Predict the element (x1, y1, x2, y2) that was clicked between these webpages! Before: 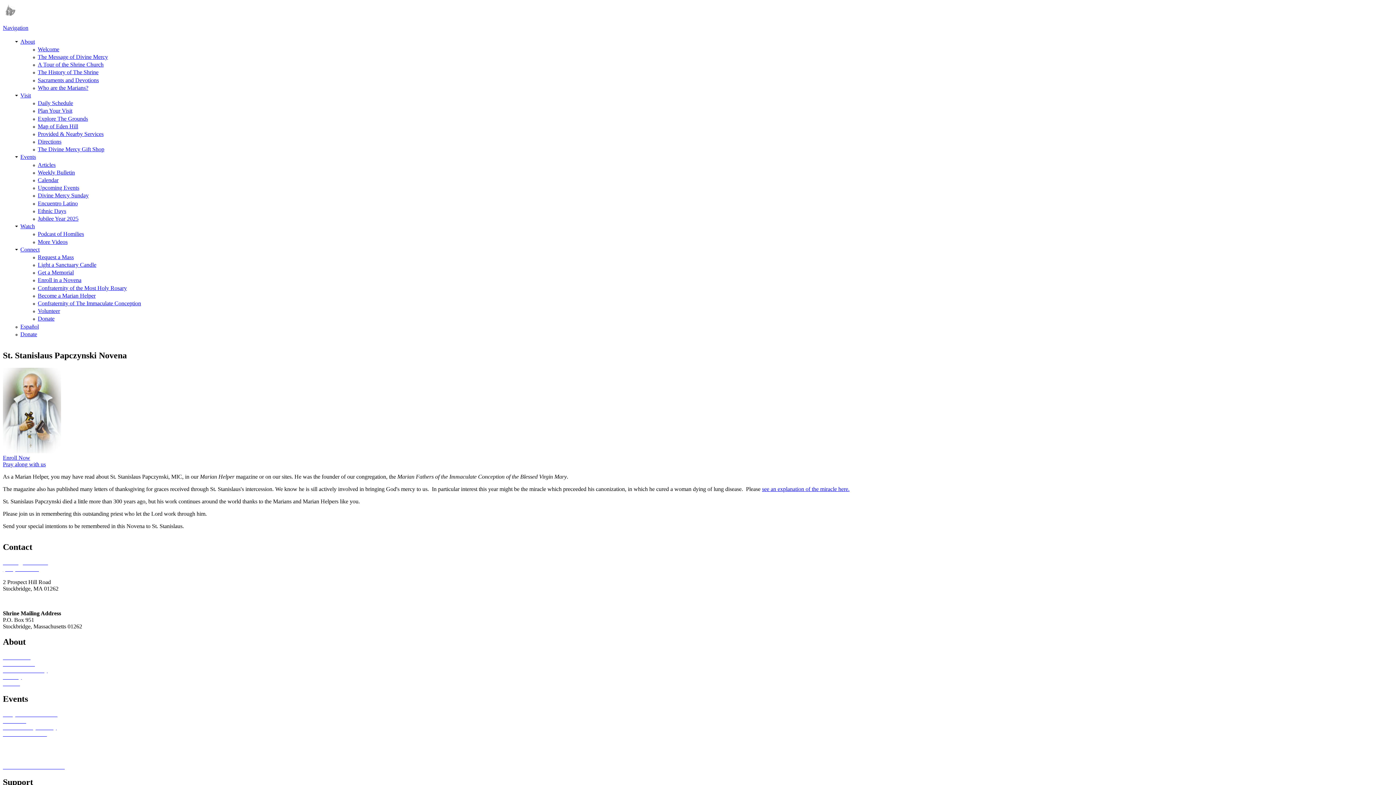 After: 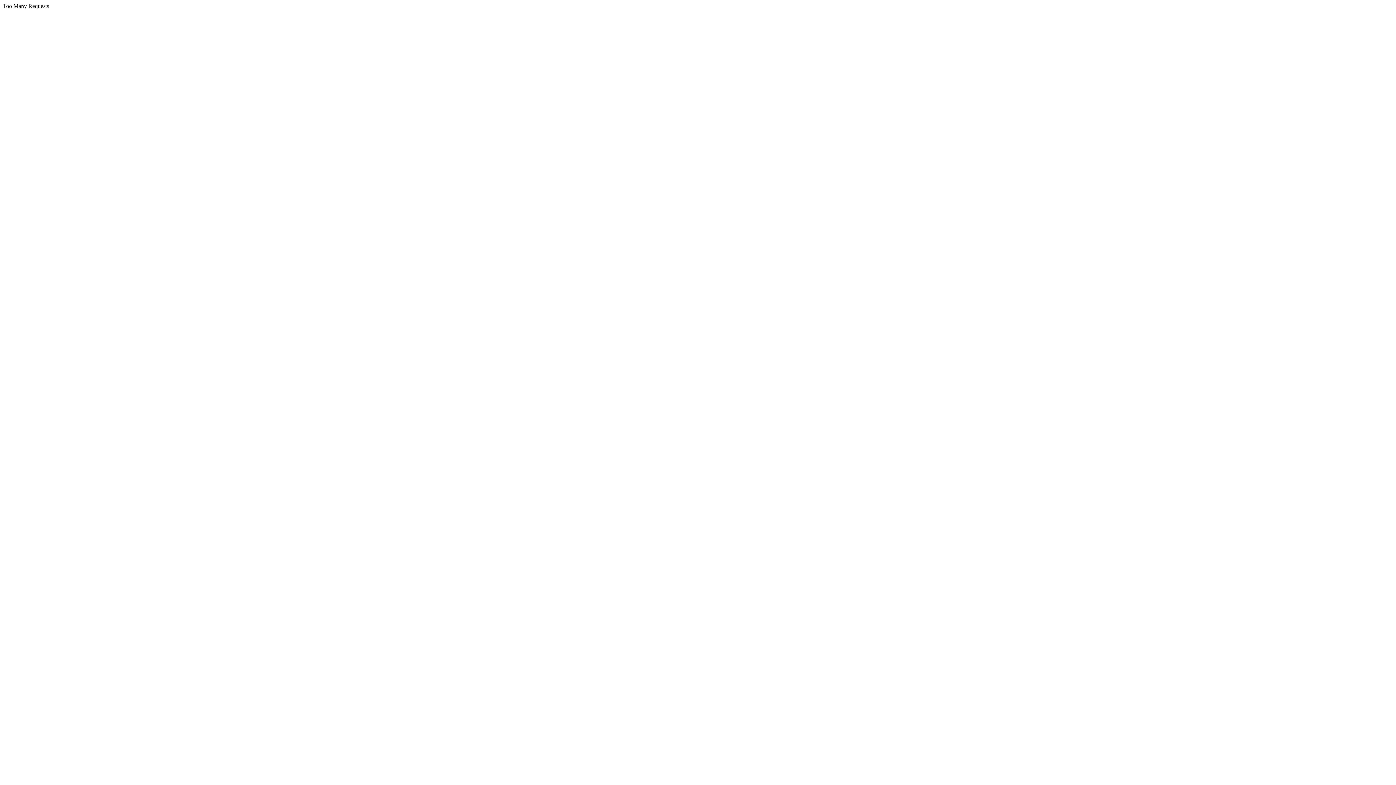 Action: bbox: (37, 261, 96, 268) label: Light a Sanctuary Candle